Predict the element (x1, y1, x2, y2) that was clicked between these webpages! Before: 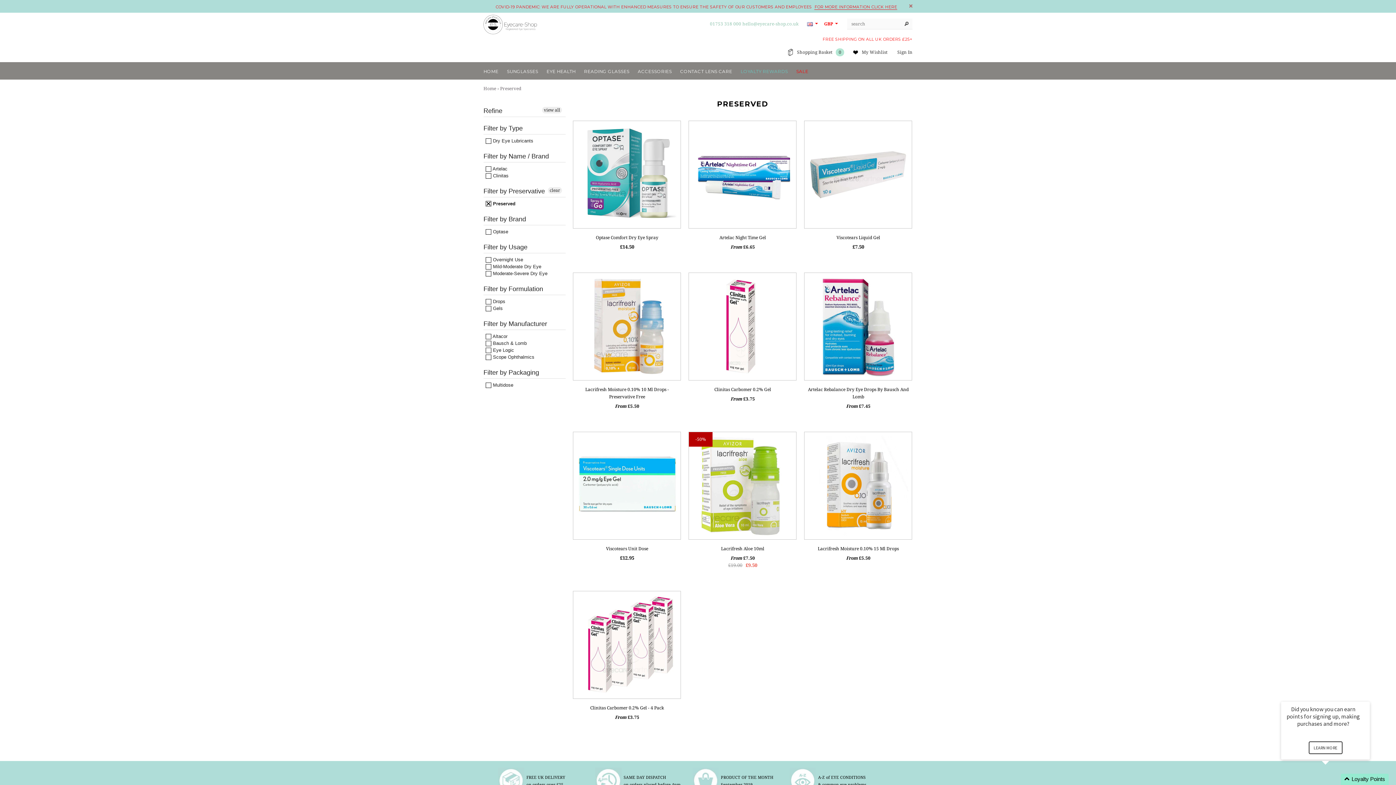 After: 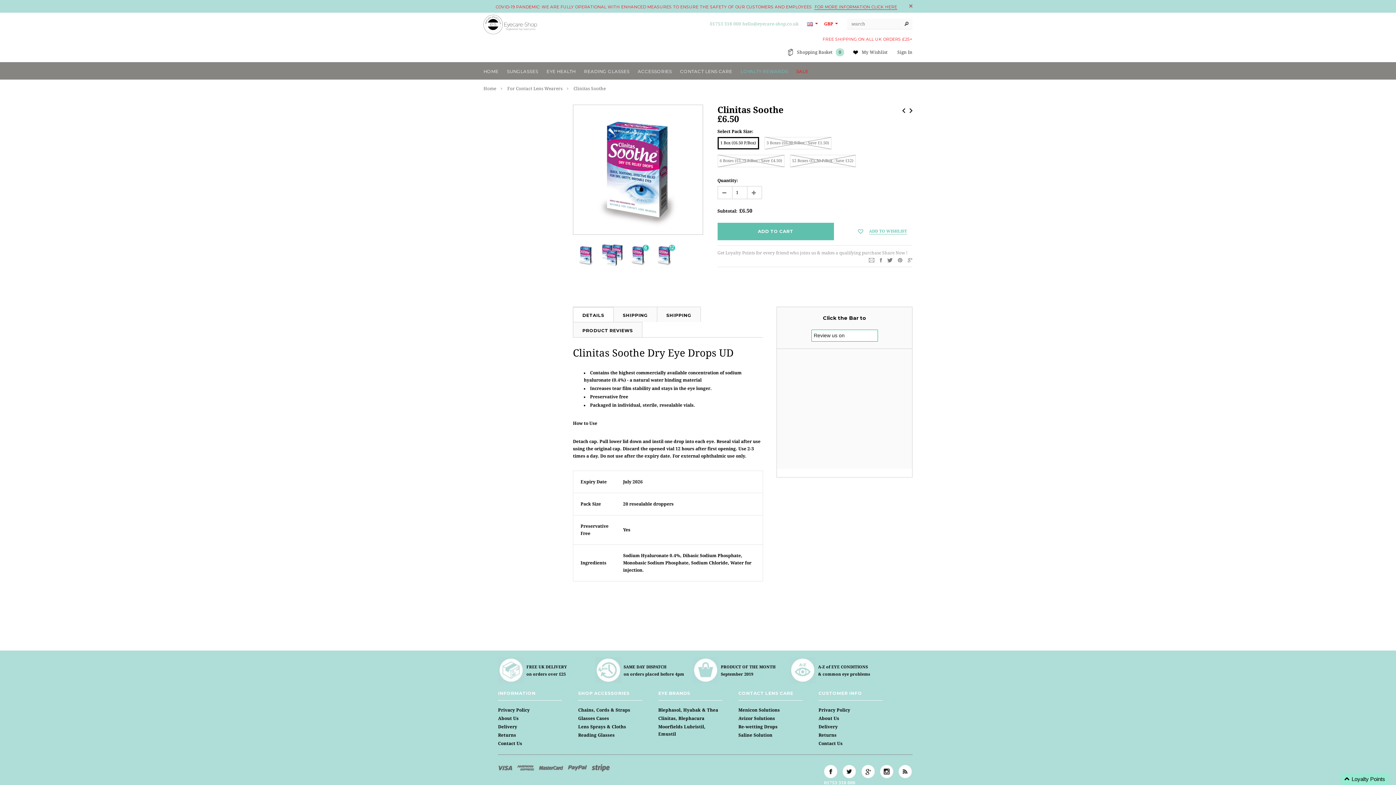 Action: bbox: (692, 768, 718, 794)